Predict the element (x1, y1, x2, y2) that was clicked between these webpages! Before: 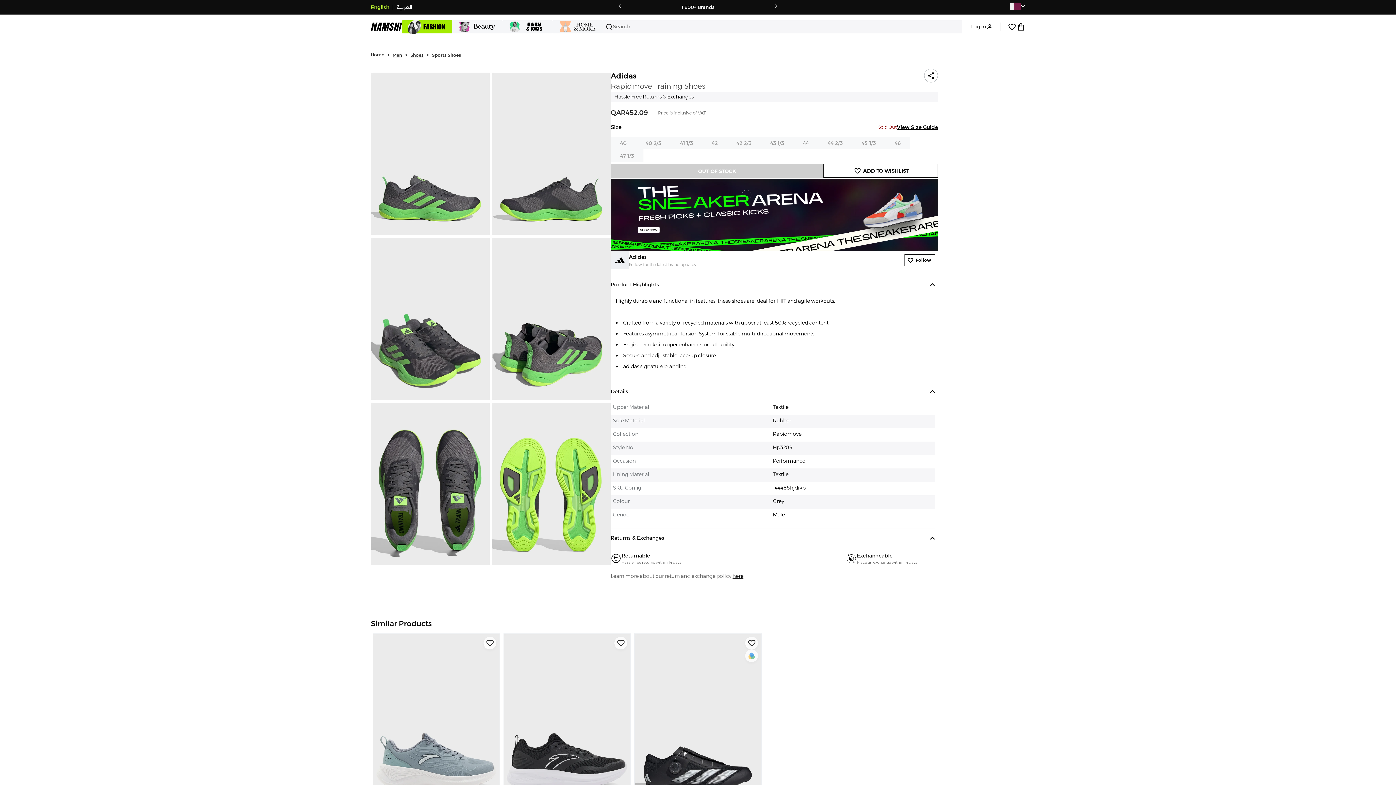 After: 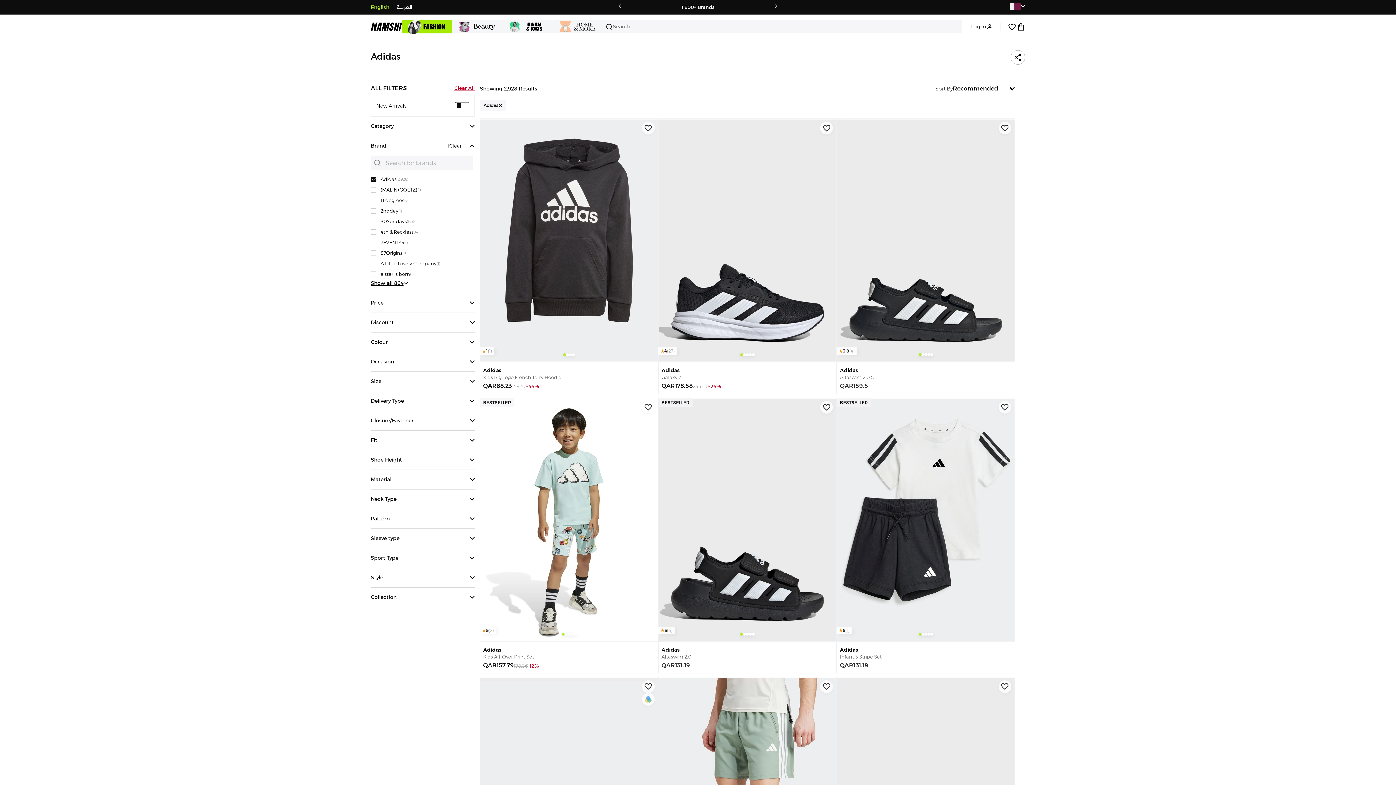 Action: label: Adidas bbox: (610, 72, 938, 80)